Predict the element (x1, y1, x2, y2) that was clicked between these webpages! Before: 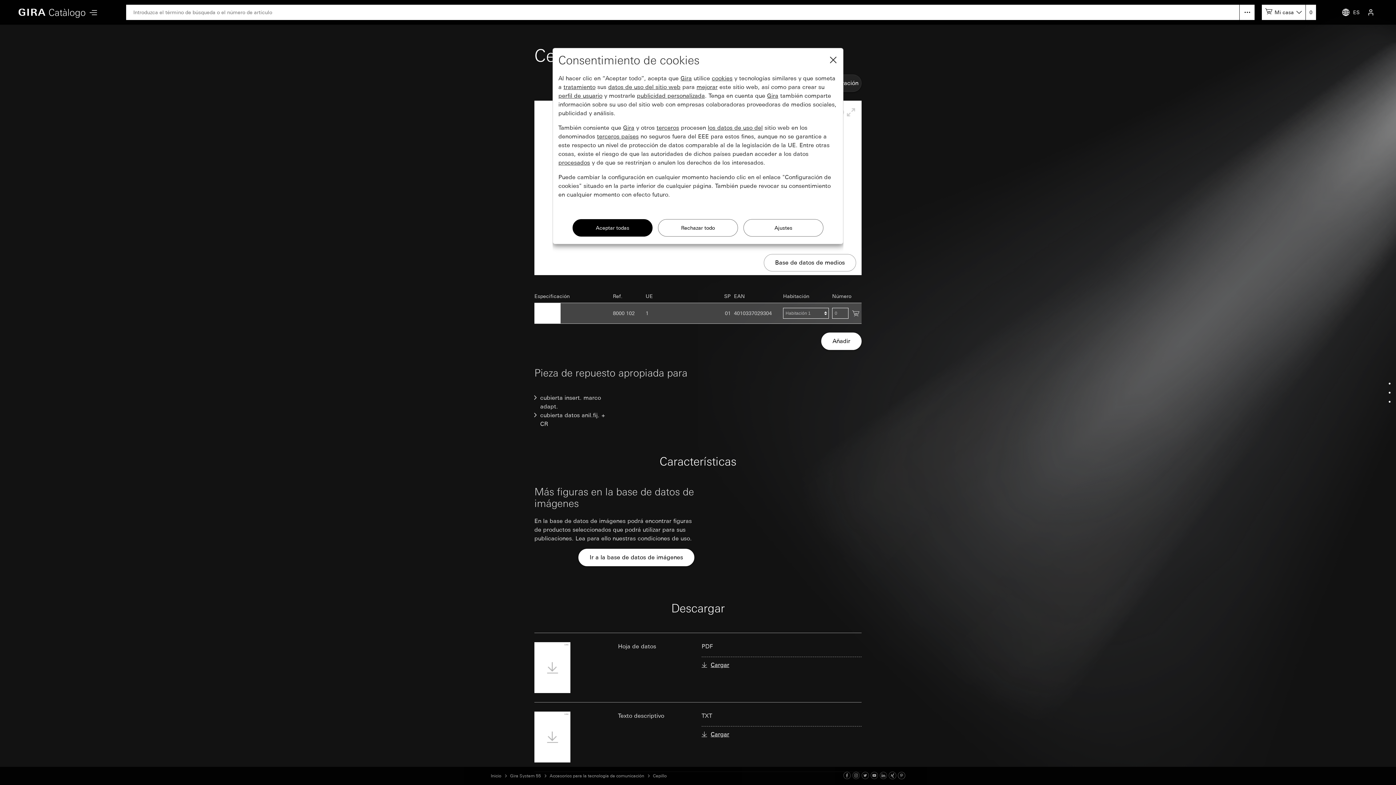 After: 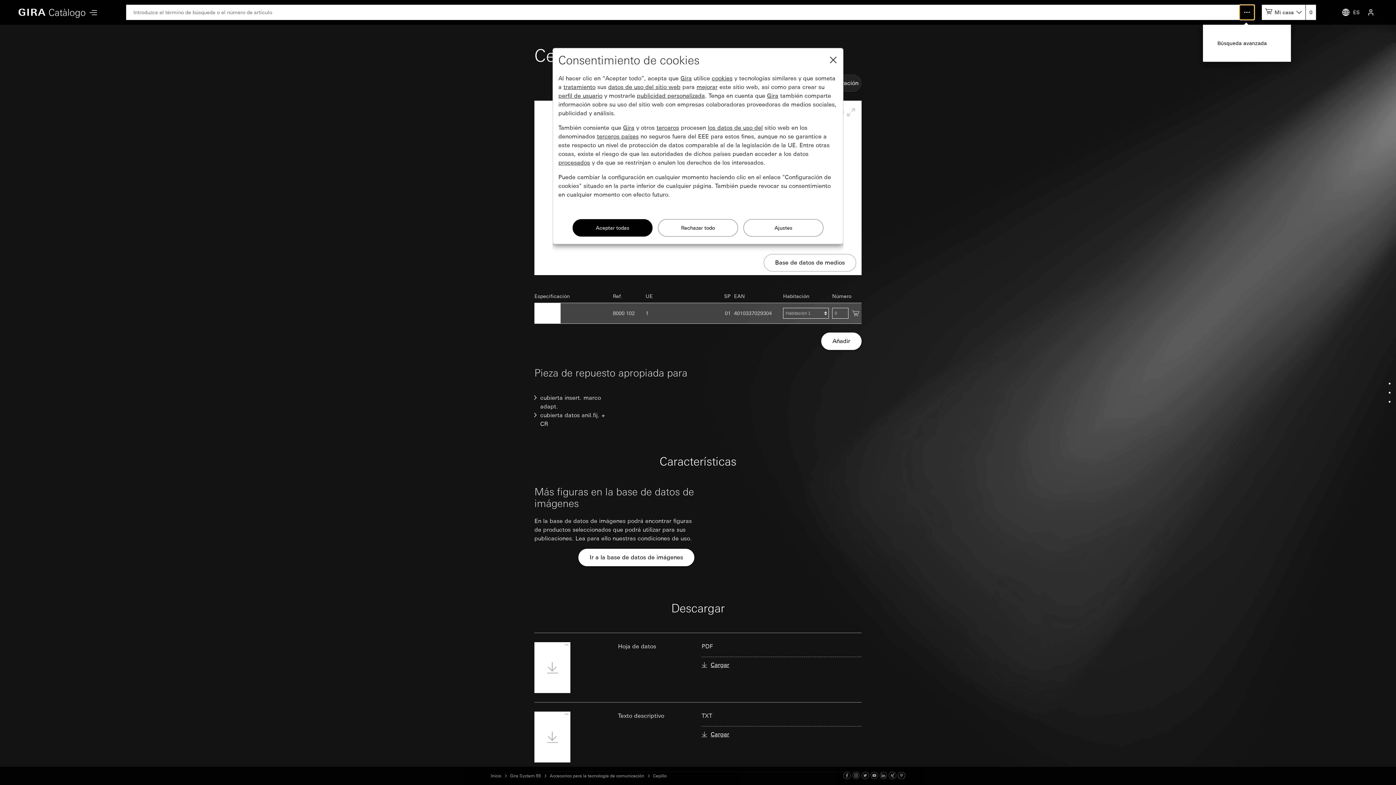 Action: bbox: (1239, 4, 1254, 20)